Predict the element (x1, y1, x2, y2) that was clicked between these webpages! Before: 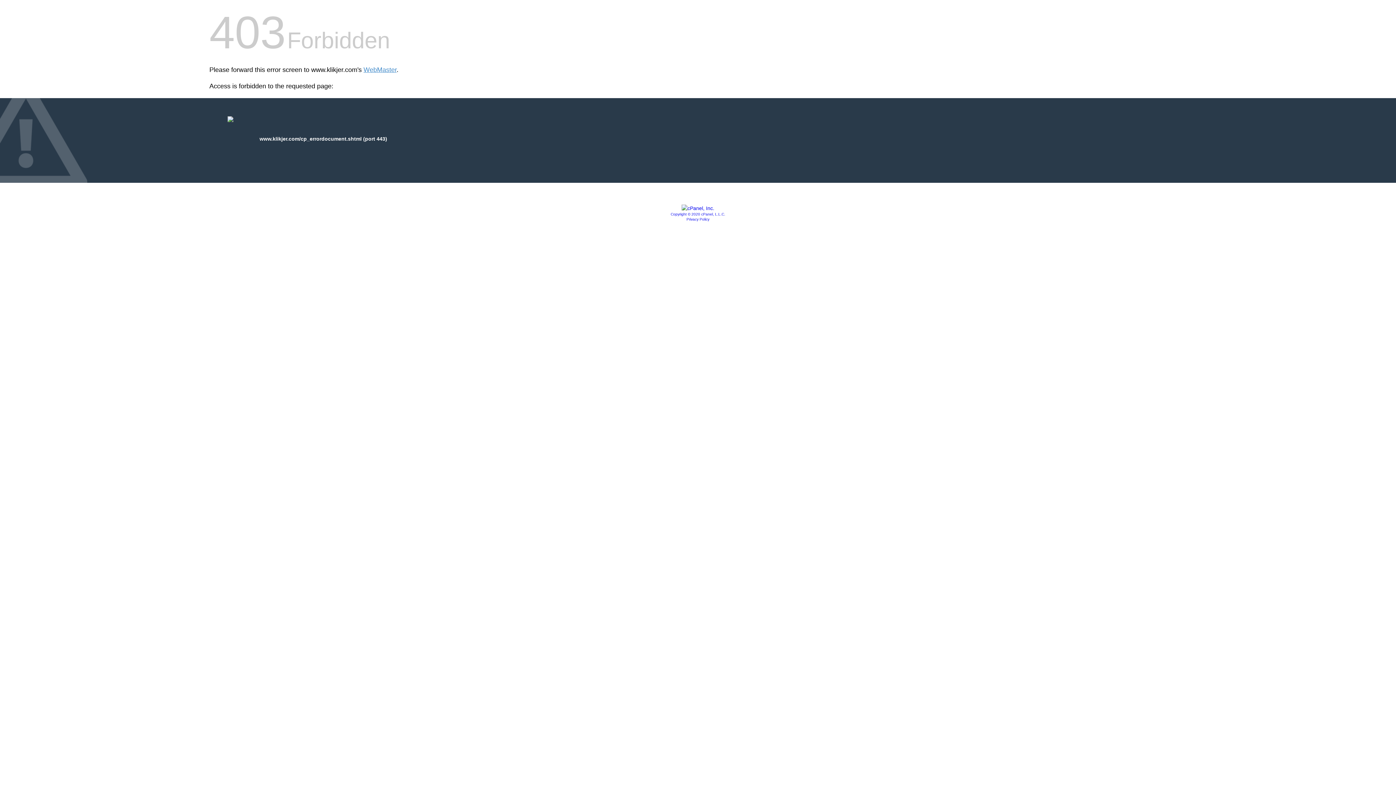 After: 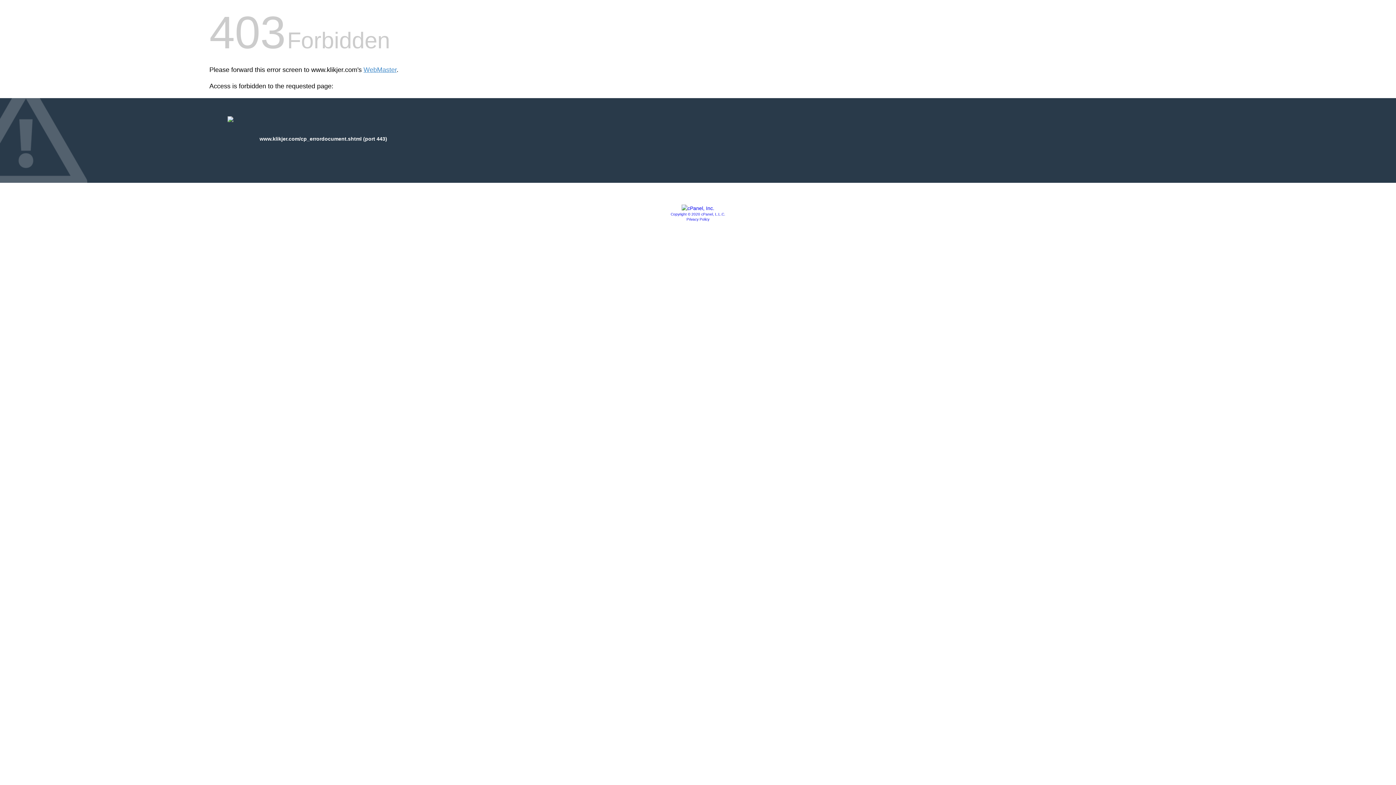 Action: label: Copyright © 2020 cPanel, L.L.C. bbox: (670, 212, 725, 216)